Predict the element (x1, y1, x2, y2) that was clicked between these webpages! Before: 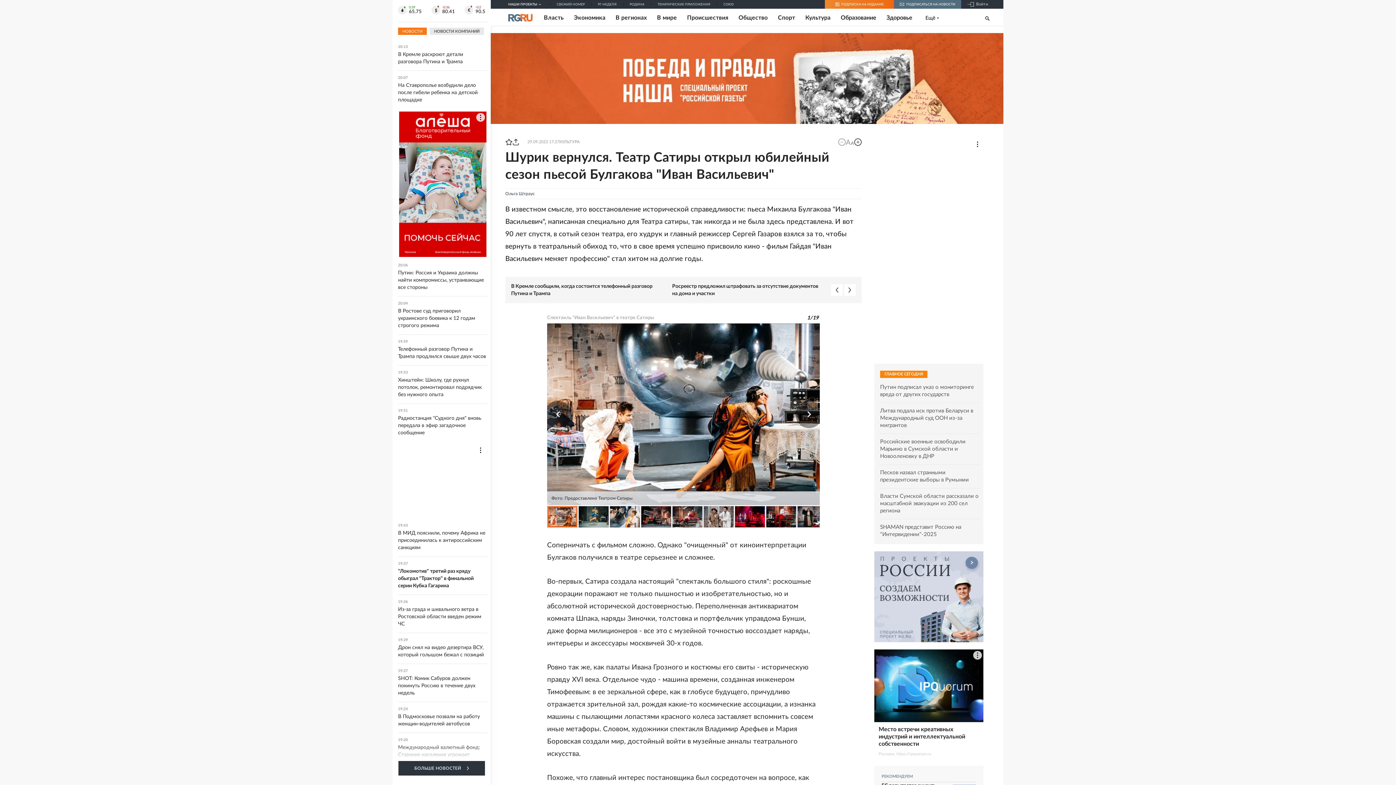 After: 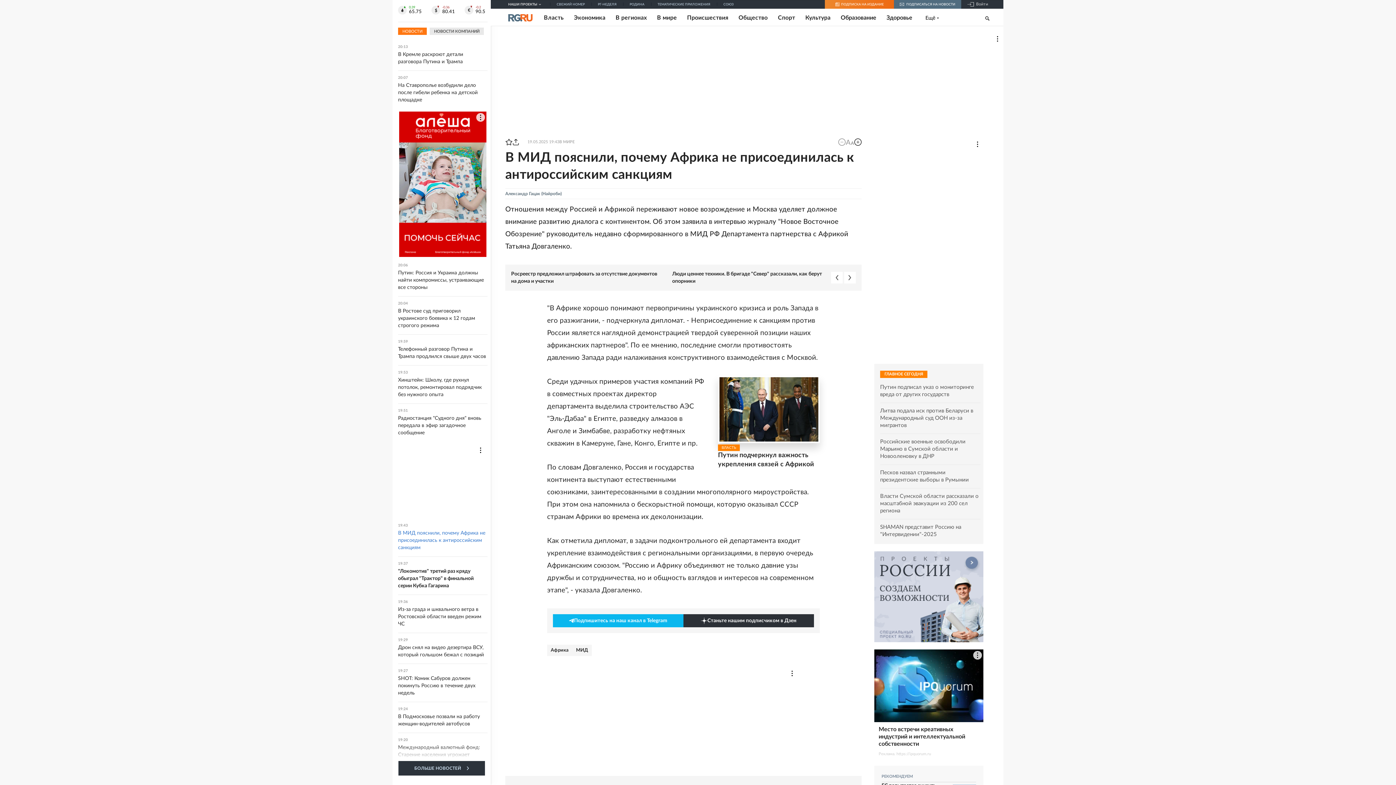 Action: bbox: (398, 524, 487, 551) label: 19:43
В МИД пояснили, почему Африка не присоединилась к антироссийским санкциям